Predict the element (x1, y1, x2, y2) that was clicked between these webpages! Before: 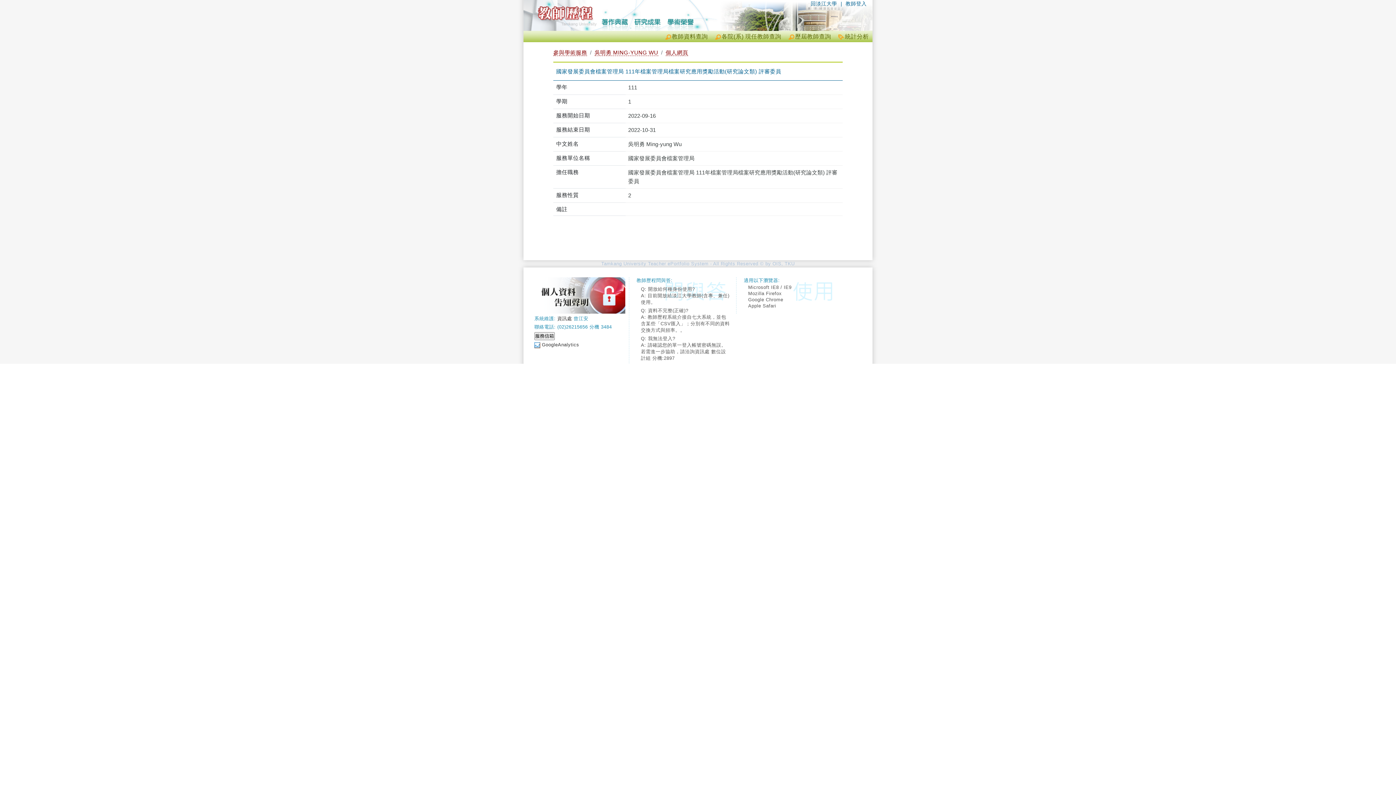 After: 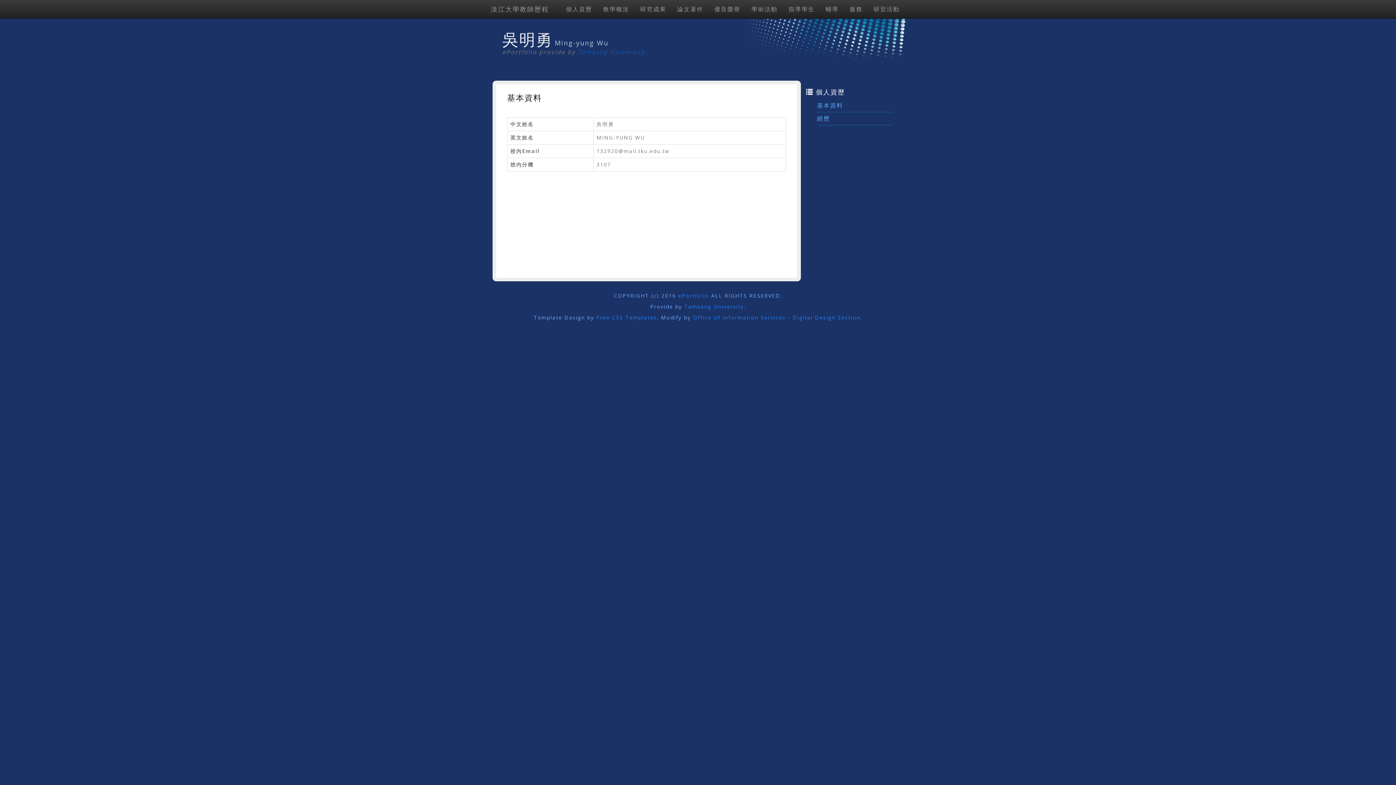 Action: bbox: (665, 49, 688, 56) label: 個人網頁